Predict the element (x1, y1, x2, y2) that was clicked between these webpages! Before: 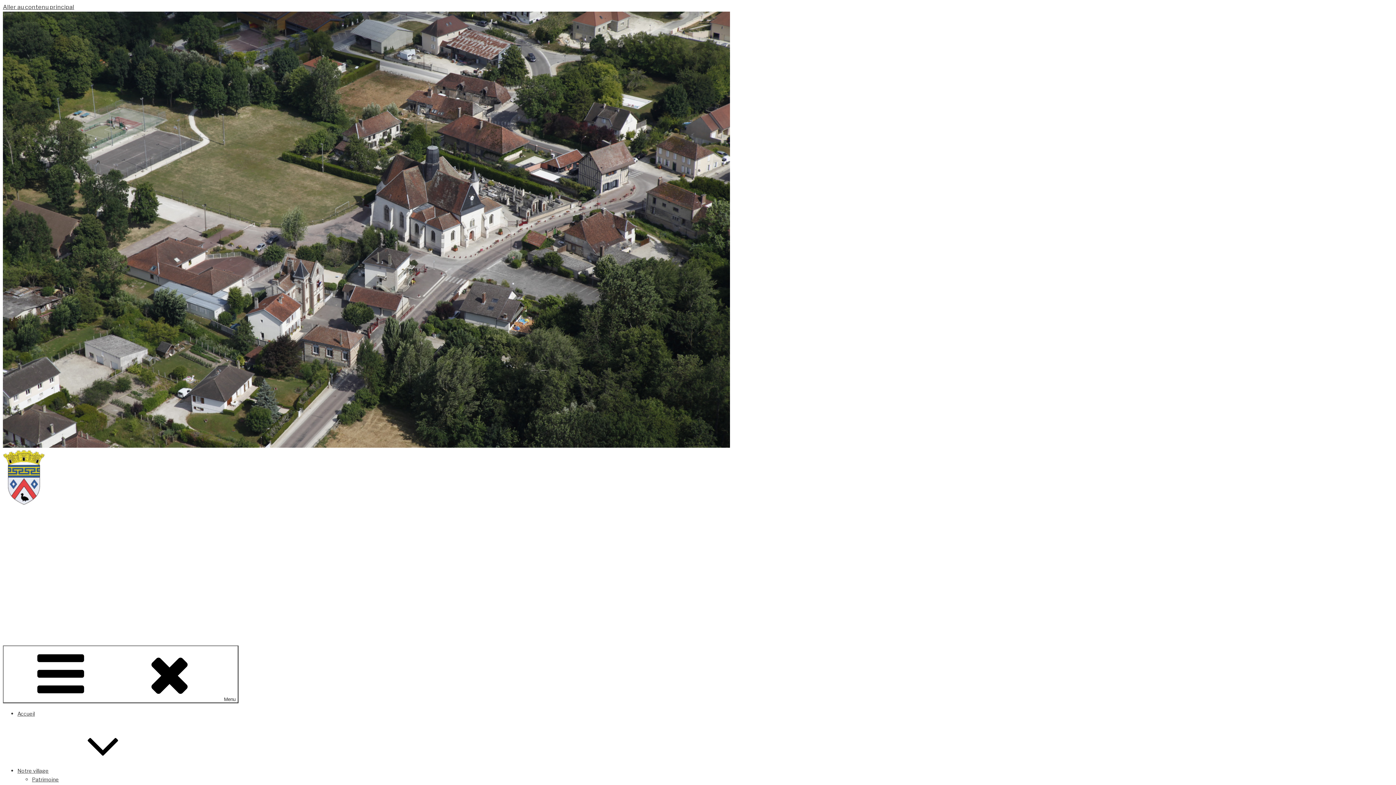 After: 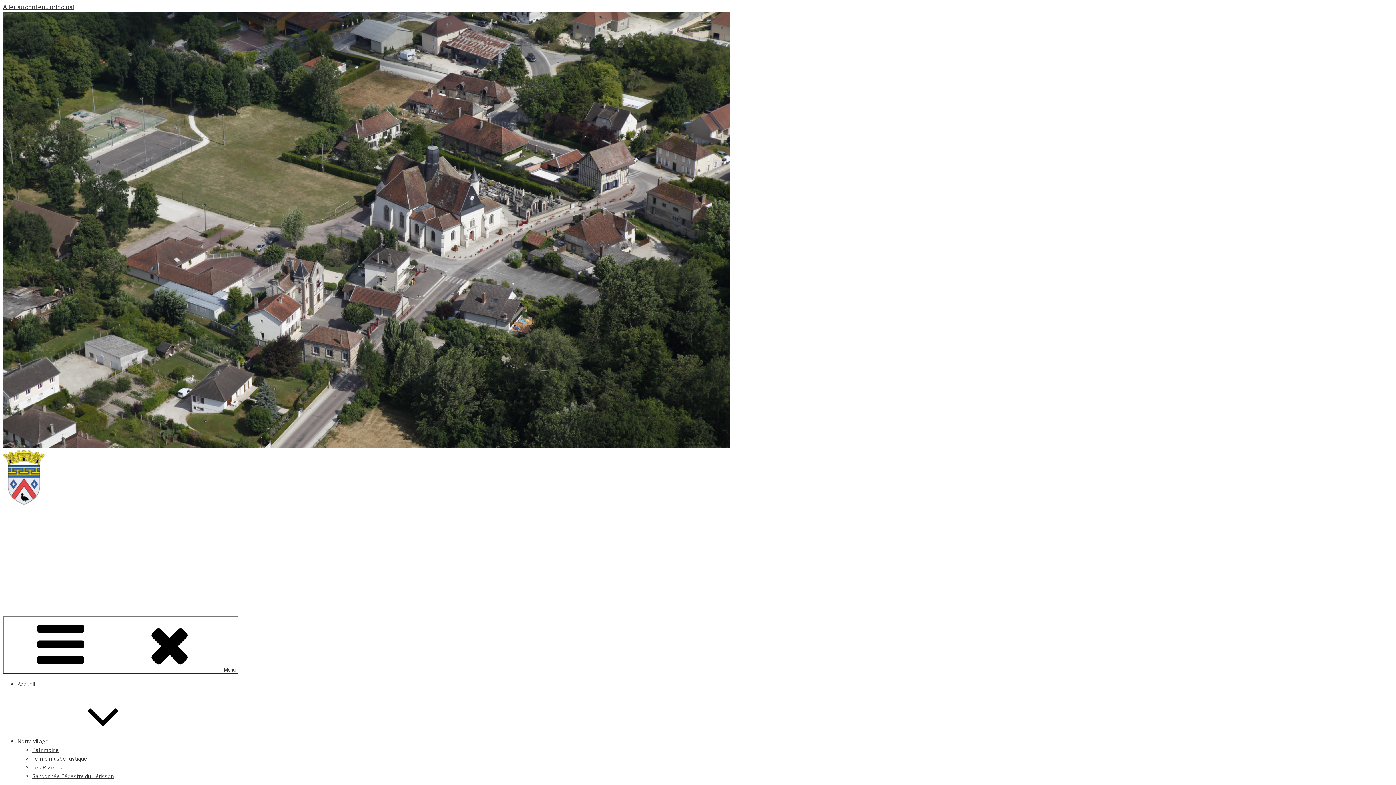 Action: label: Accueil bbox: (17, 710, 34, 717)